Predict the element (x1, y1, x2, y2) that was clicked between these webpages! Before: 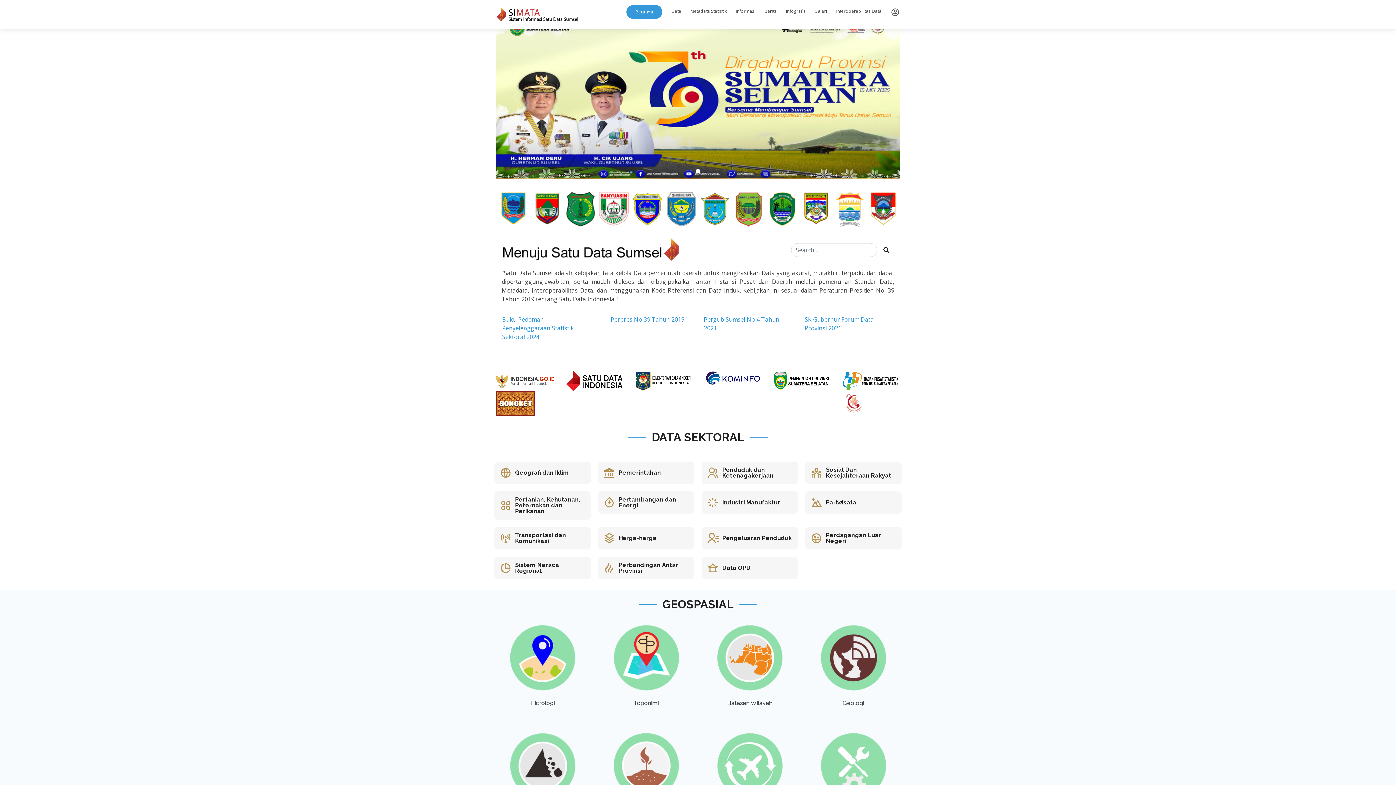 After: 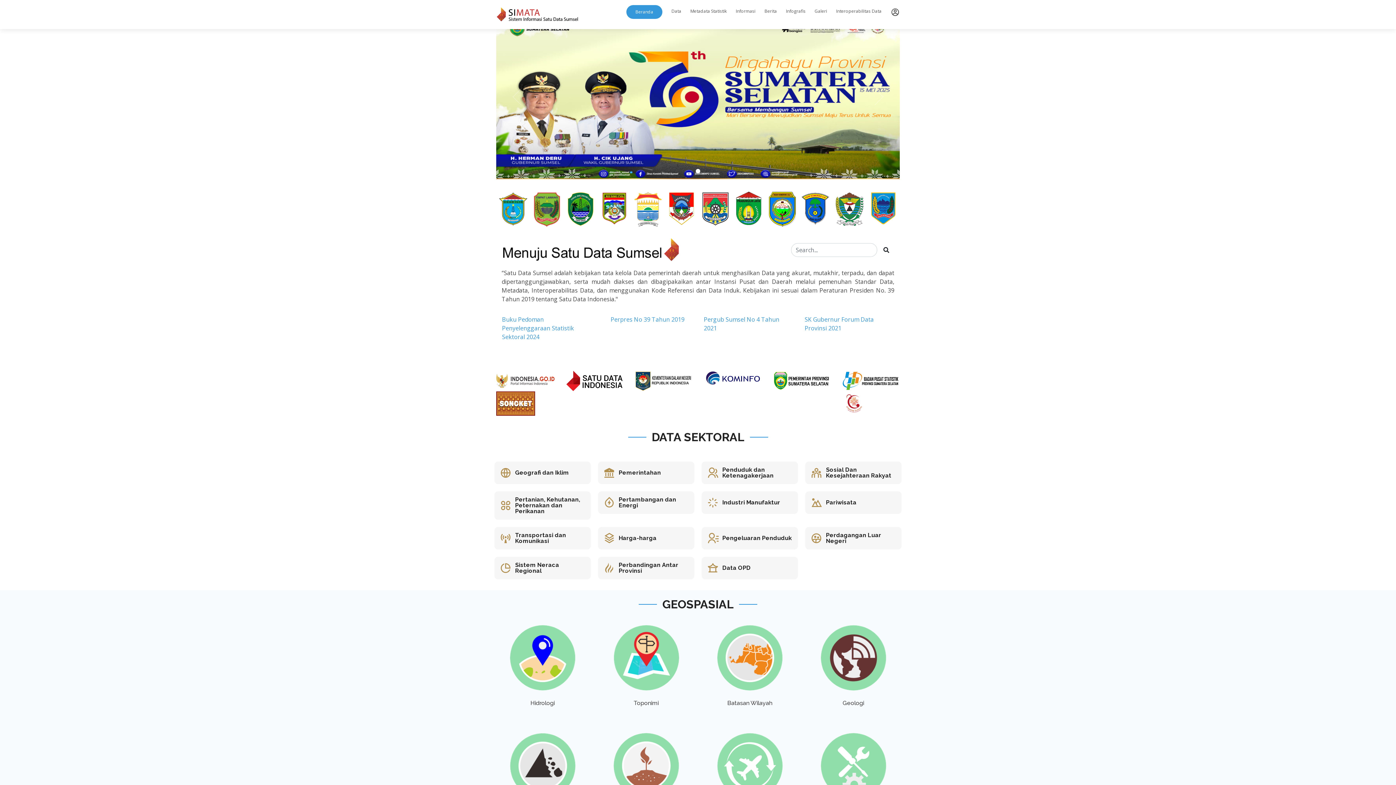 Action: bbox: (496, 376, 554, 384)